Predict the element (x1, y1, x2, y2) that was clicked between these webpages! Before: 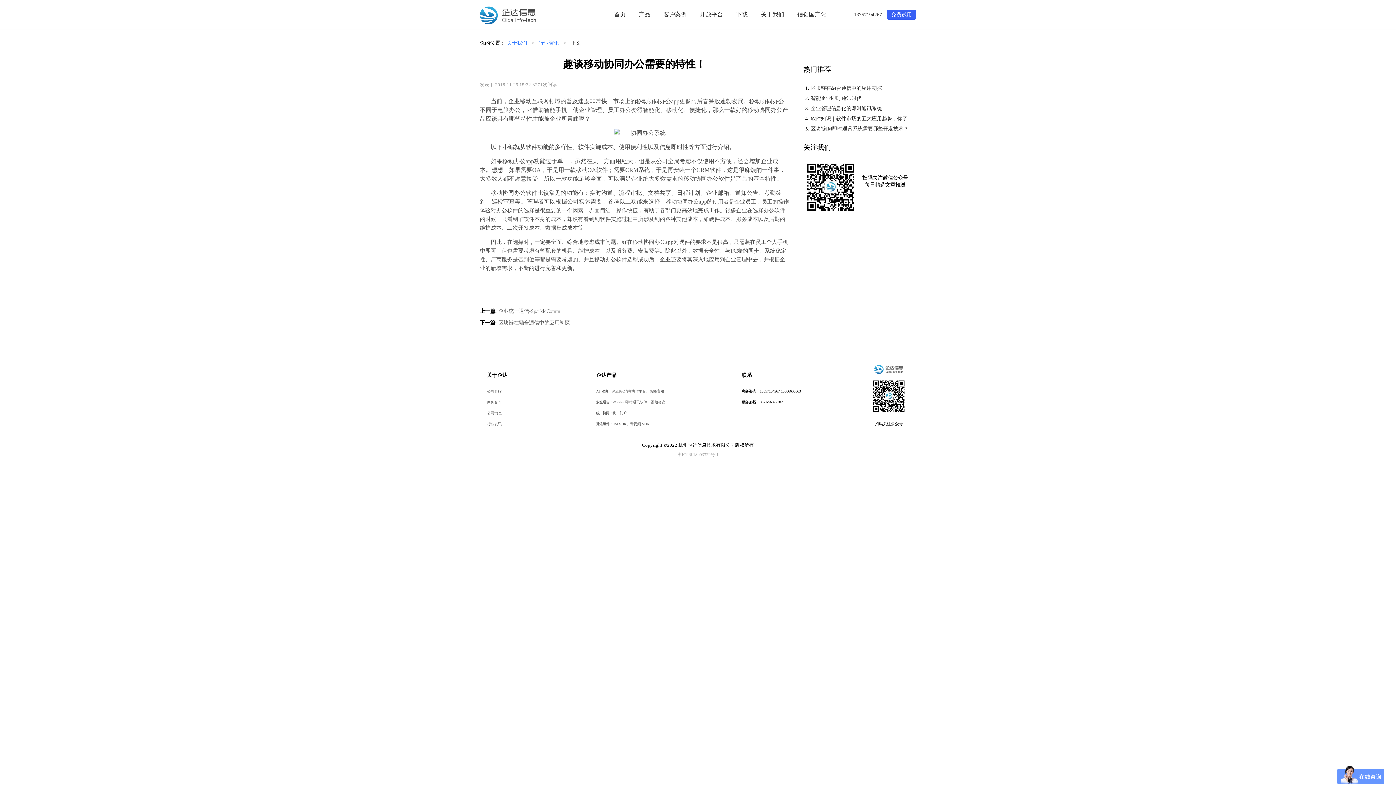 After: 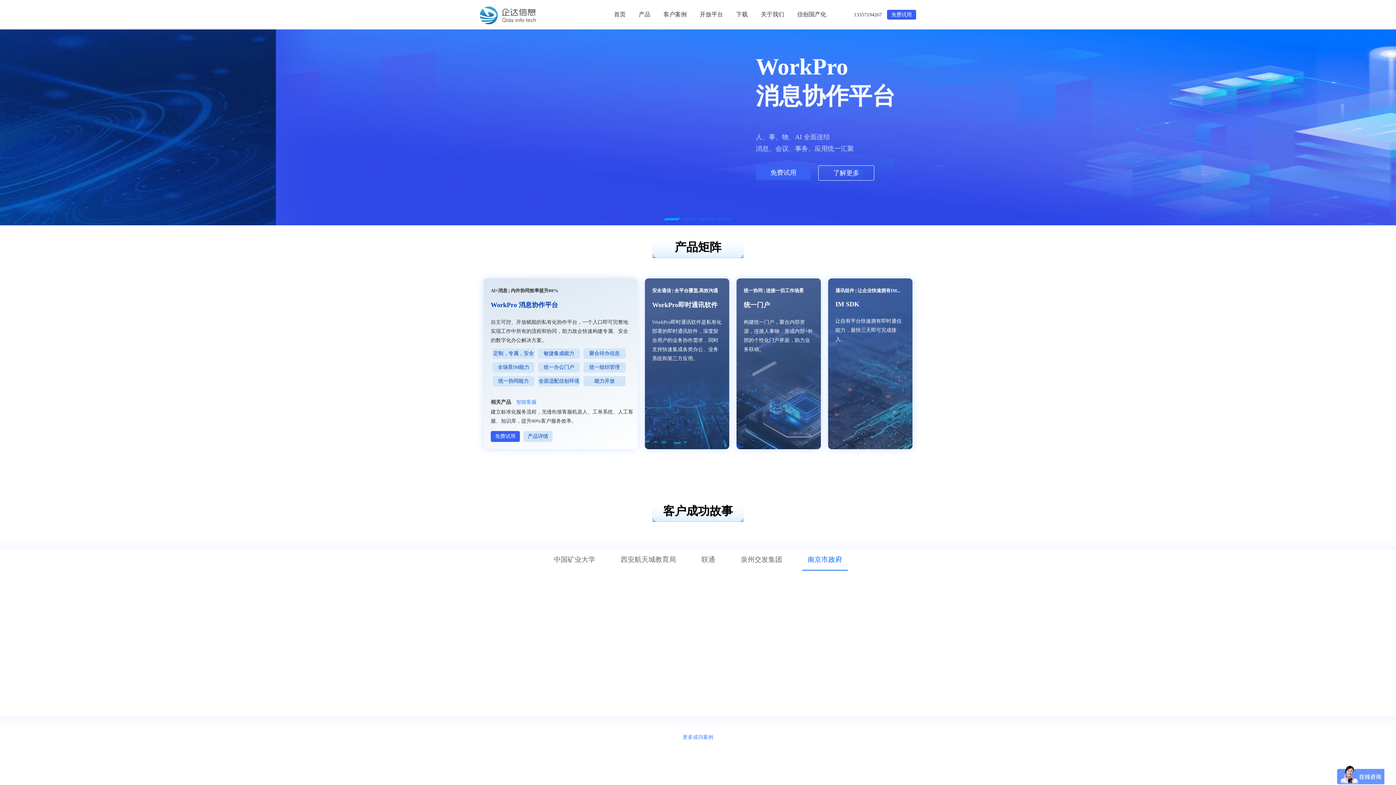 Action: label: 首页 bbox: (614, 11, 625, 17)